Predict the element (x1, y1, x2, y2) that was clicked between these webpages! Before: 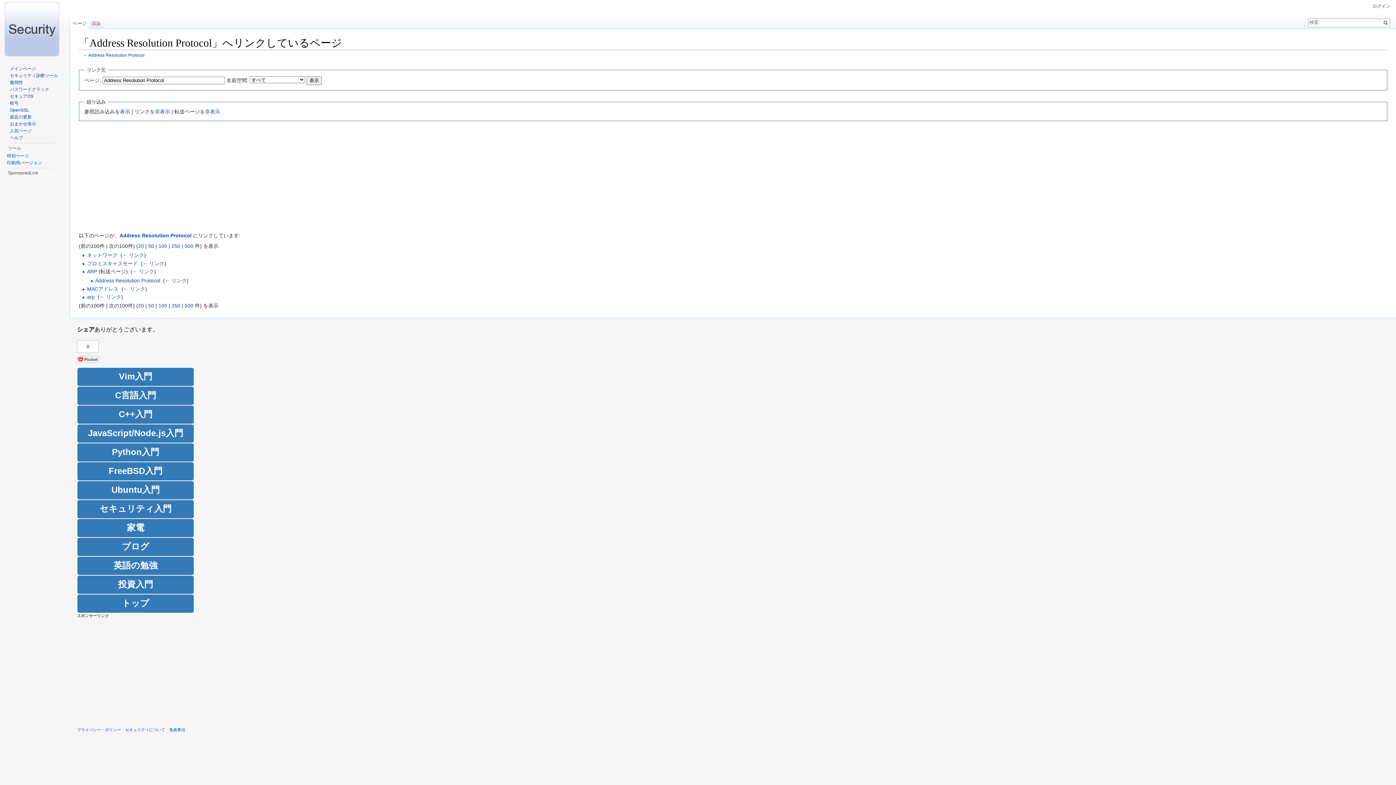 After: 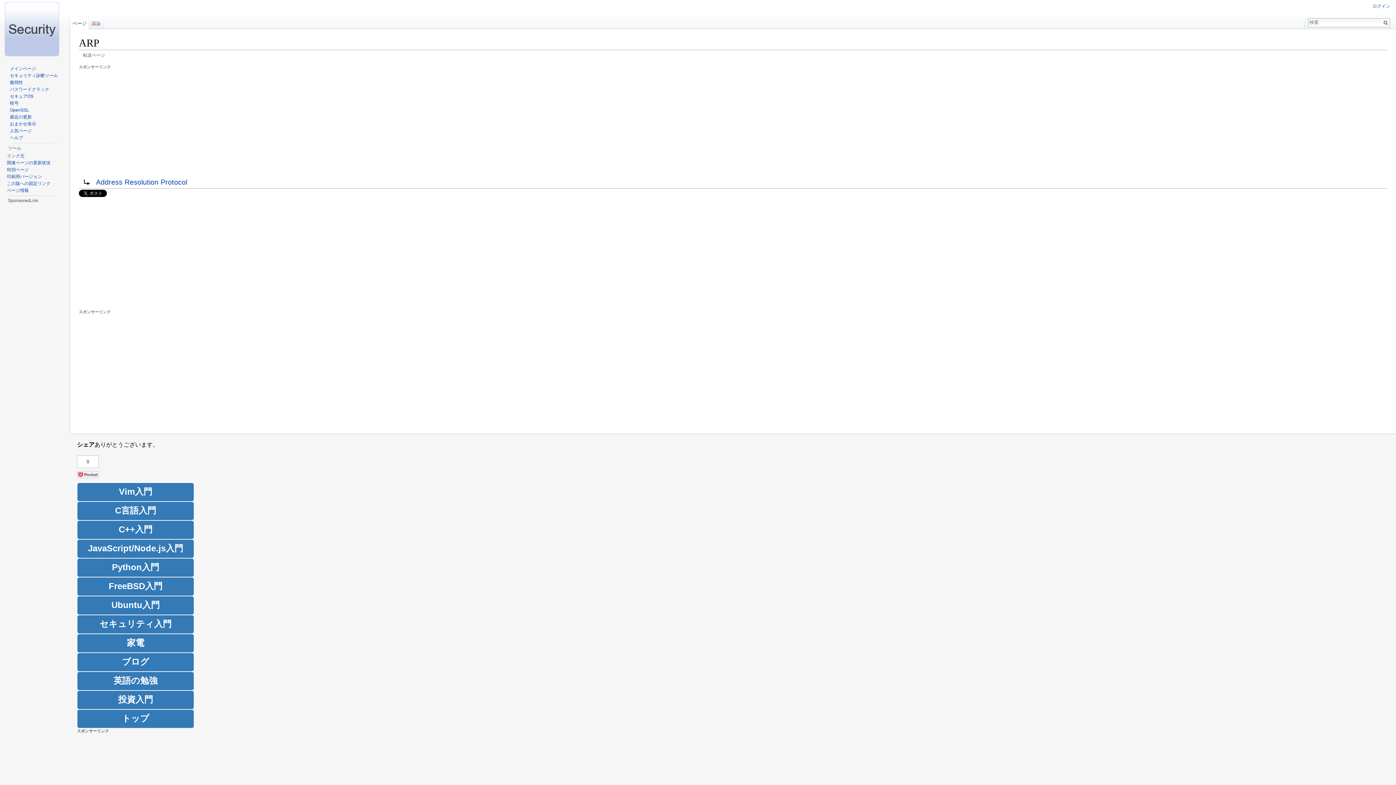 Action: bbox: (87, 268, 97, 274) label: ARP